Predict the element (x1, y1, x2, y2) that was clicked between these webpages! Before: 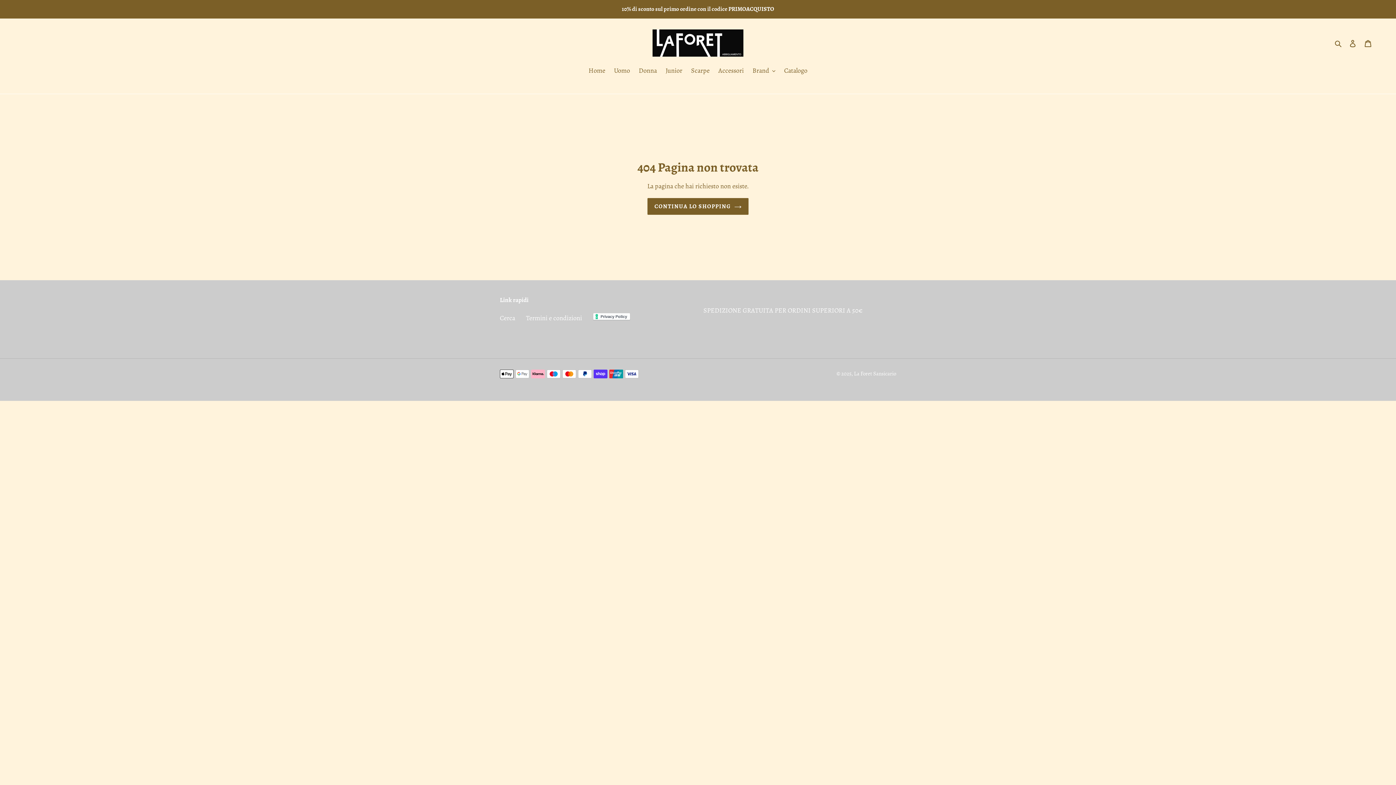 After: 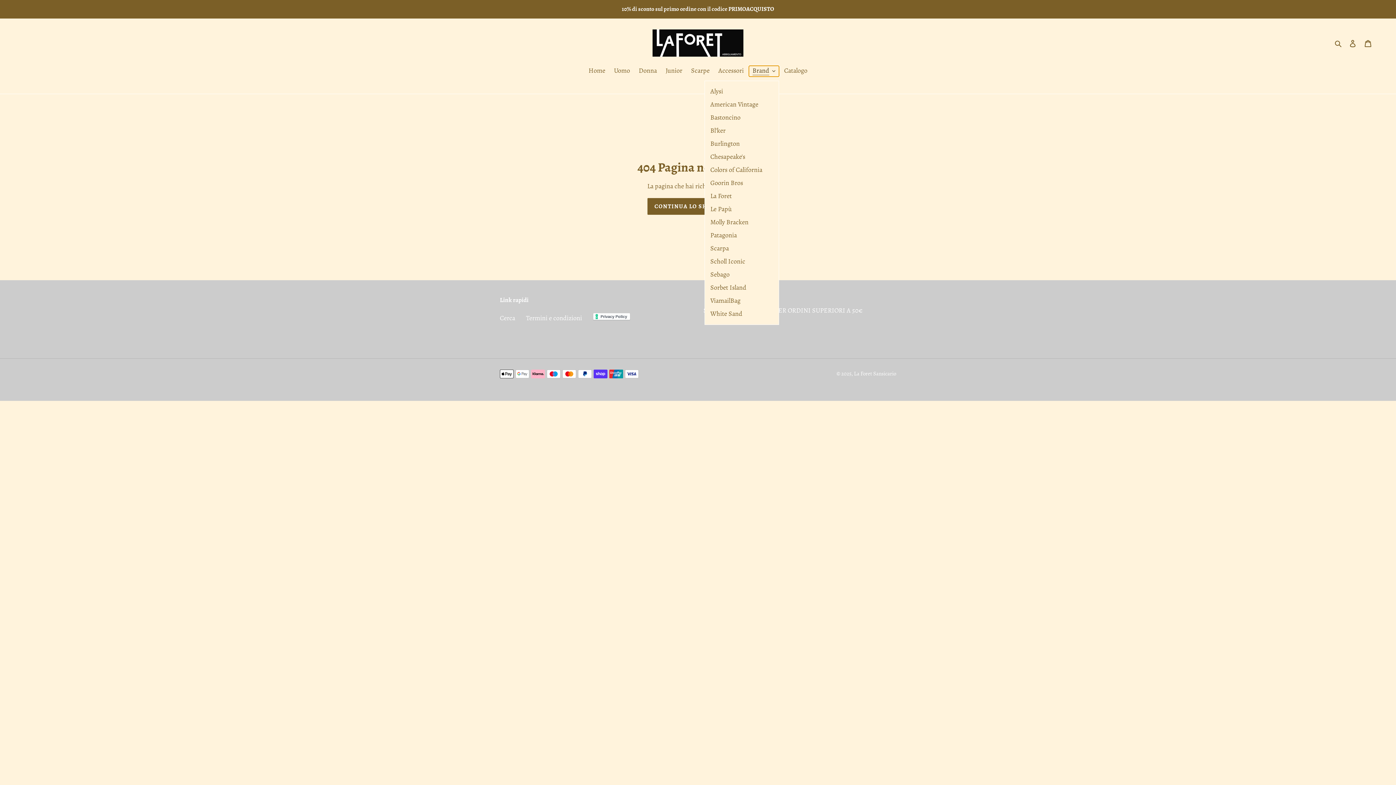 Action: label: Brand bbox: (749, 65, 779, 76)